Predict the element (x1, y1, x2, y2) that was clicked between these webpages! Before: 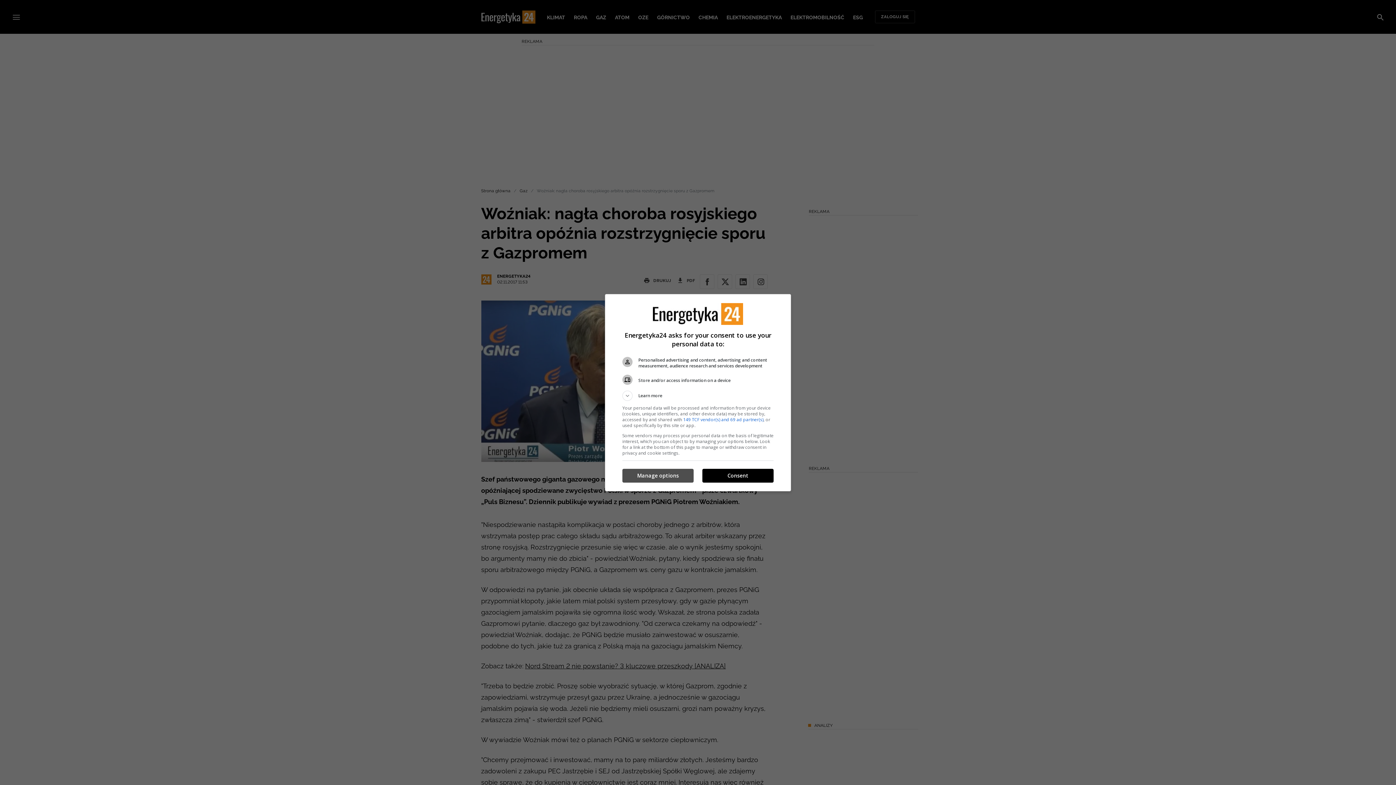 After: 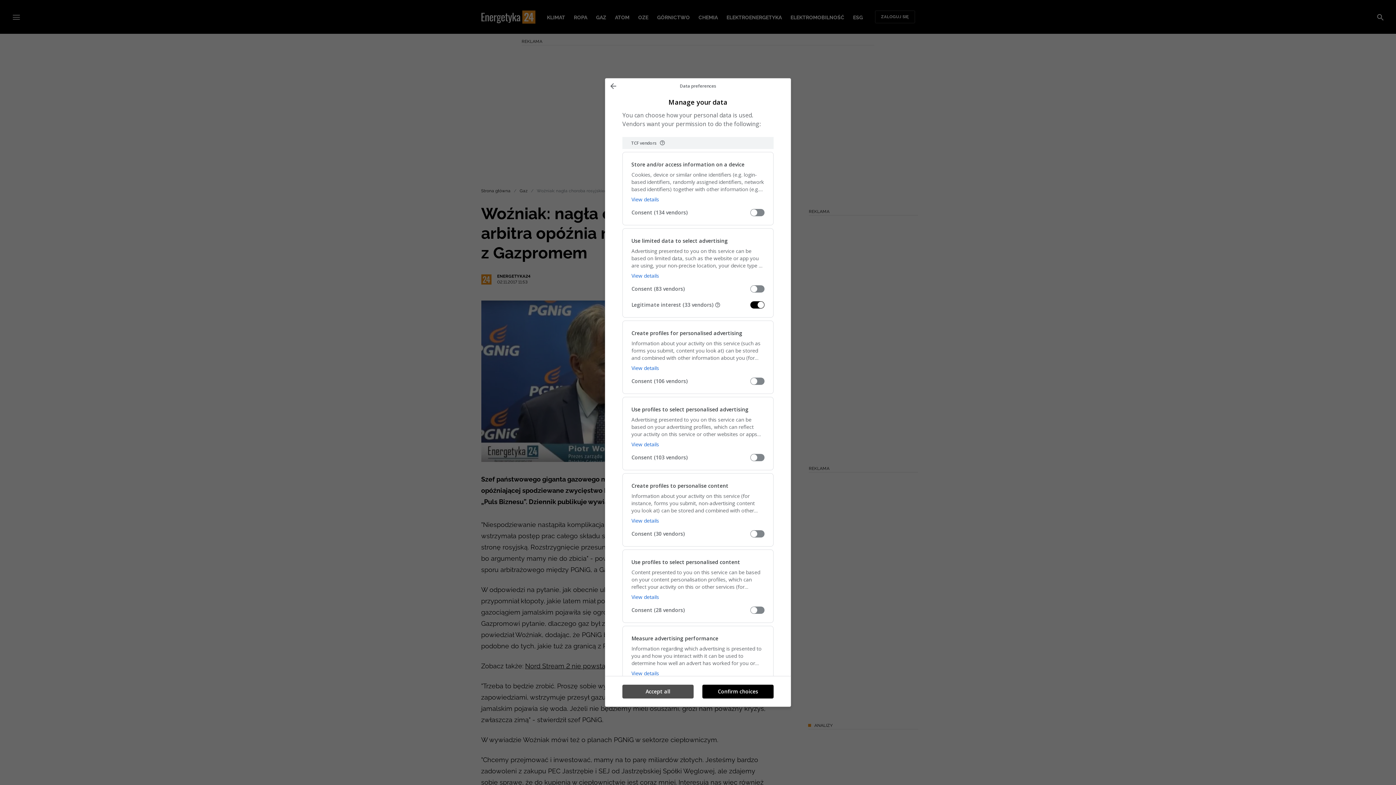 Action: label: Manage options bbox: (622, 469, 693, 482)